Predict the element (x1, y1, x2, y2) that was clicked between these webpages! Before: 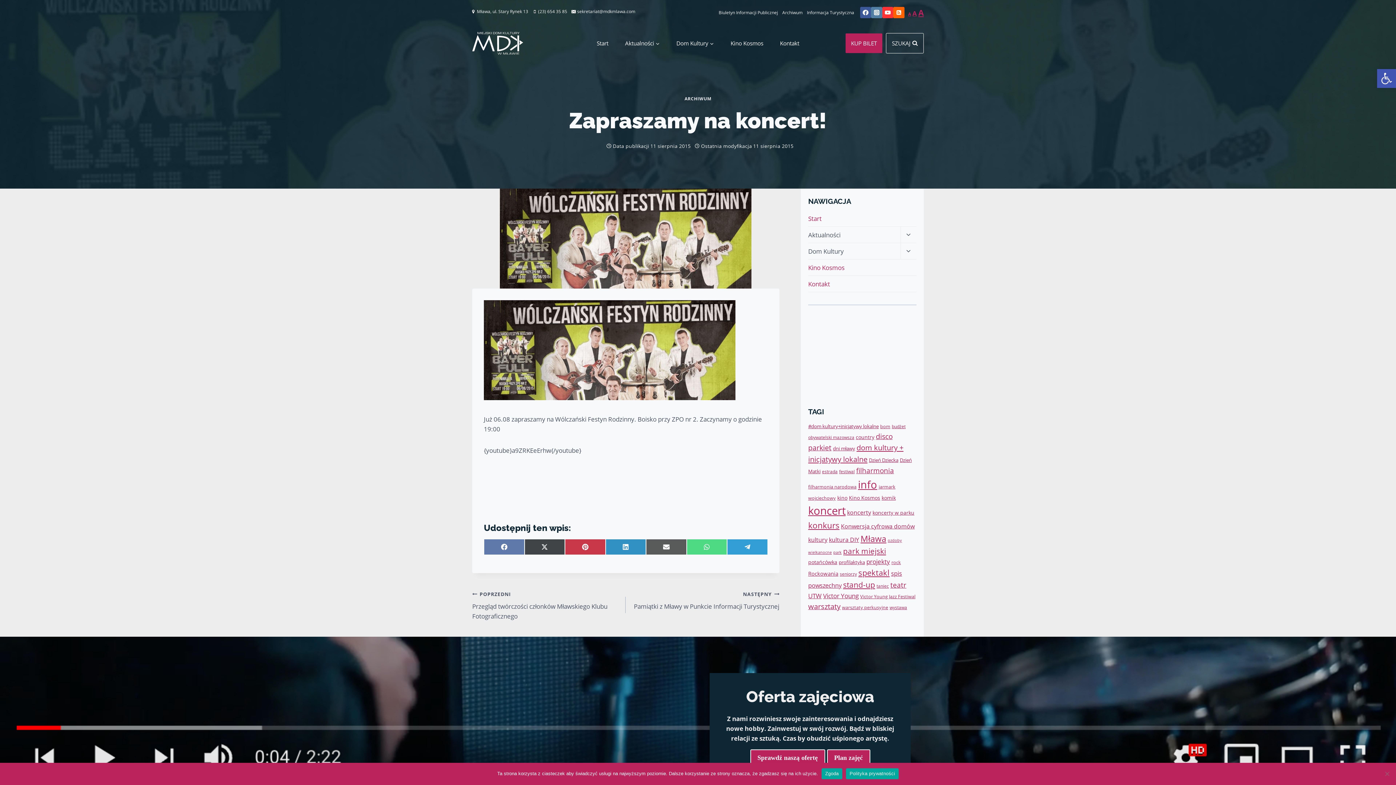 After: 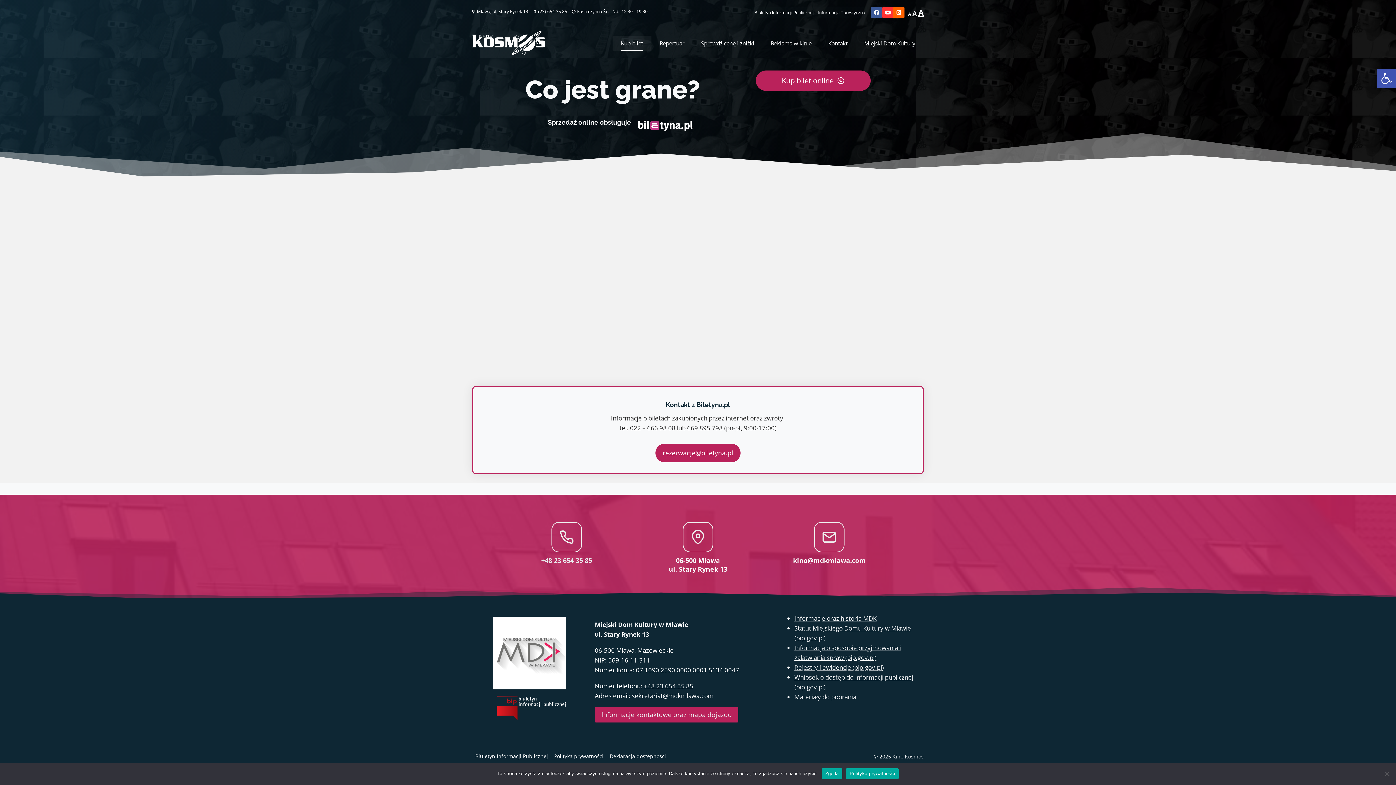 Action: bbox: (722, 35, 771, 50) label: Kino Kosmos